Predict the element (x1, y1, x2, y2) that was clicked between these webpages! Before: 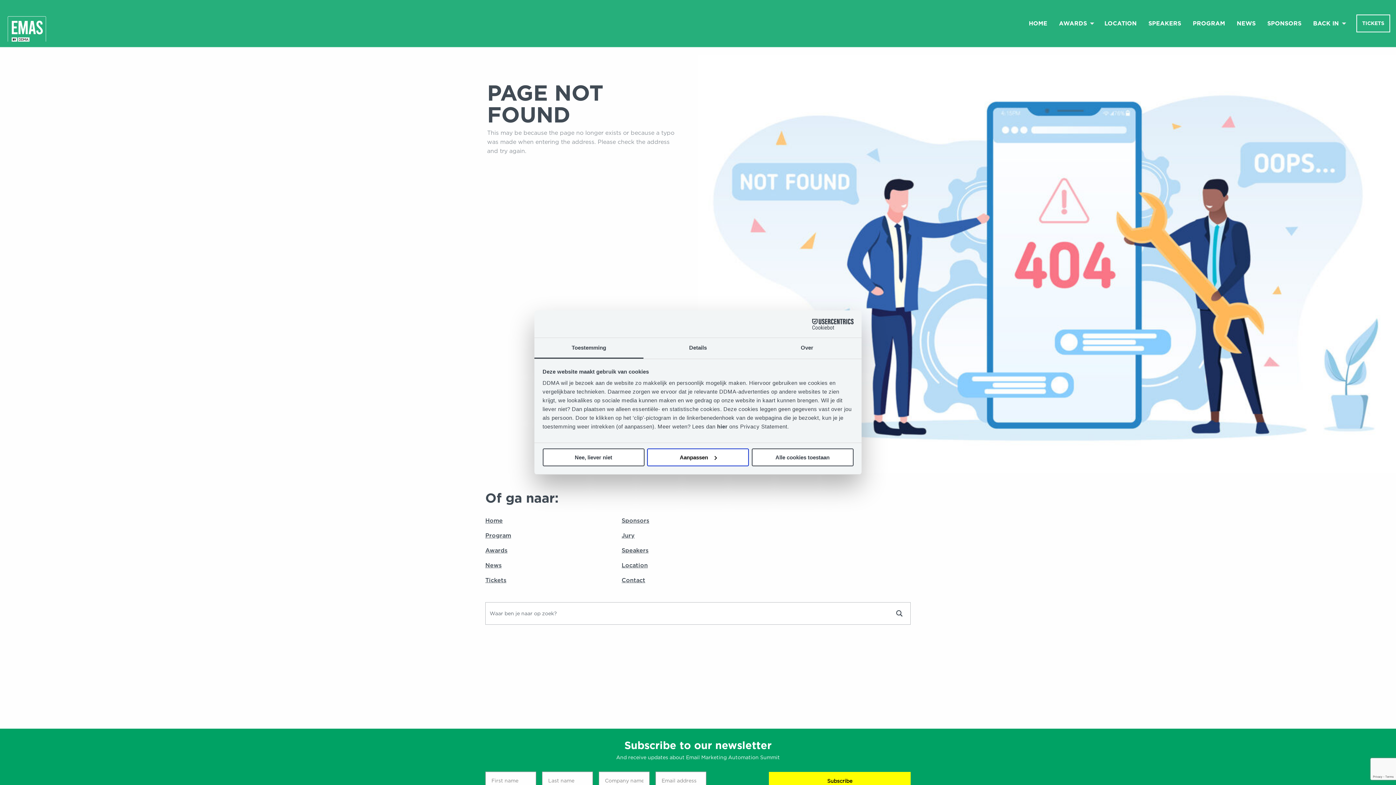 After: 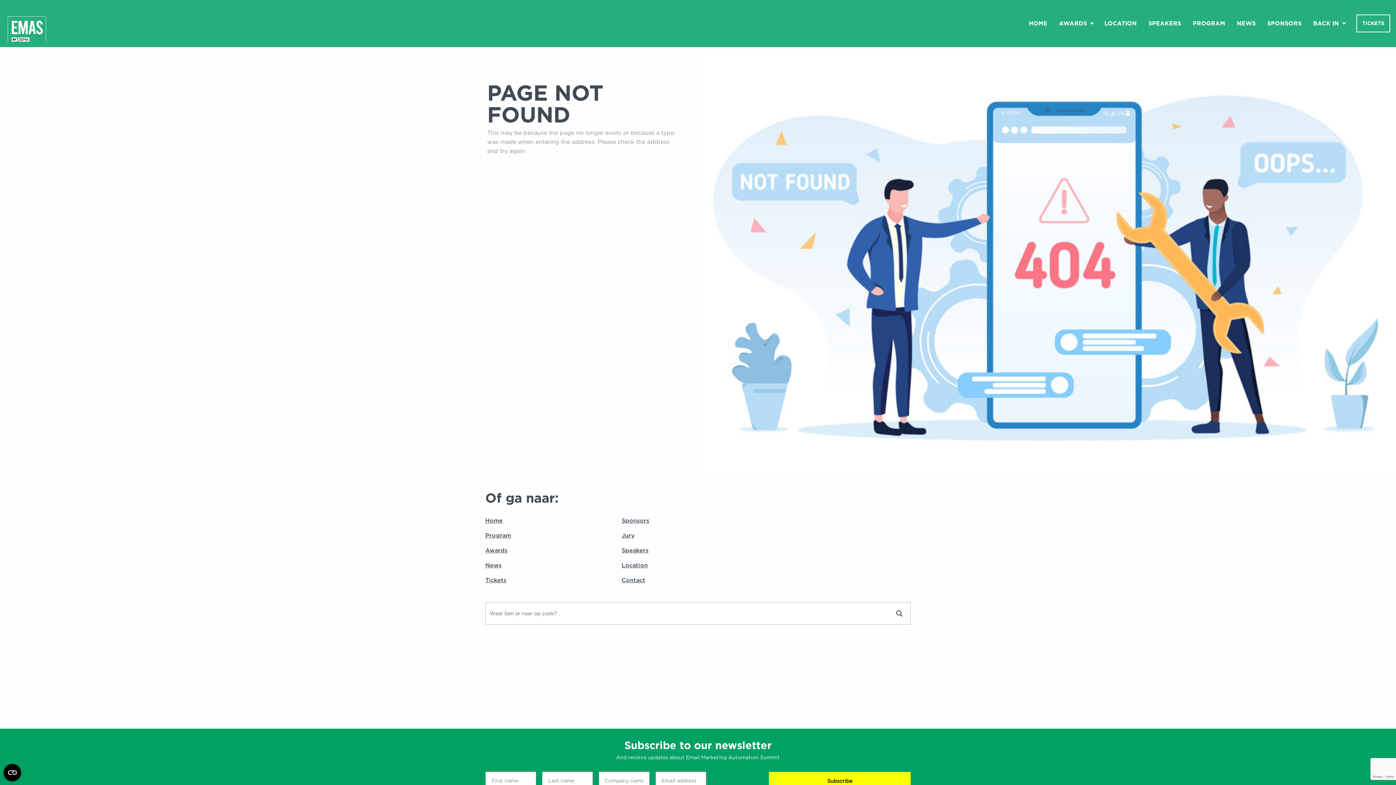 Action: bbox: (542, 448, 644, 466) label: Nee, liever niet